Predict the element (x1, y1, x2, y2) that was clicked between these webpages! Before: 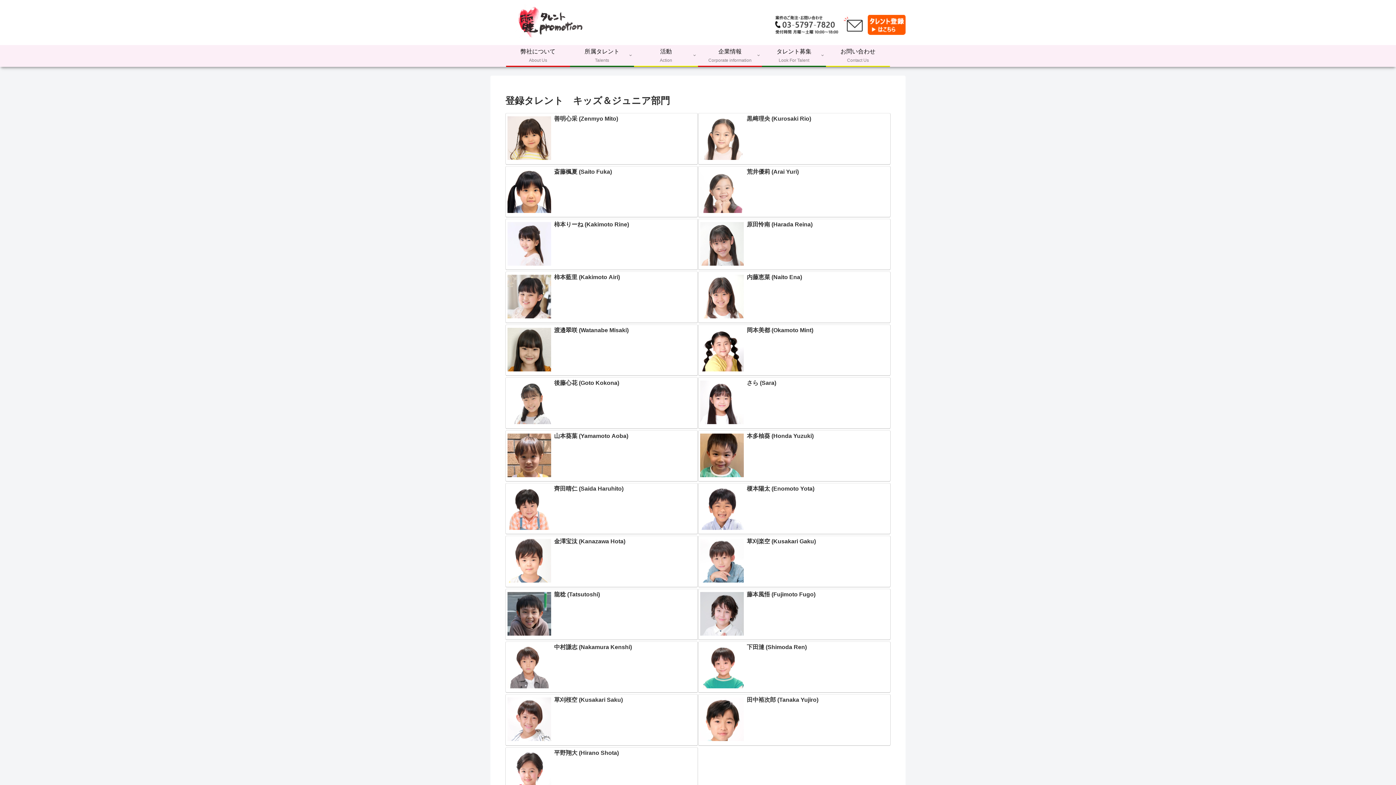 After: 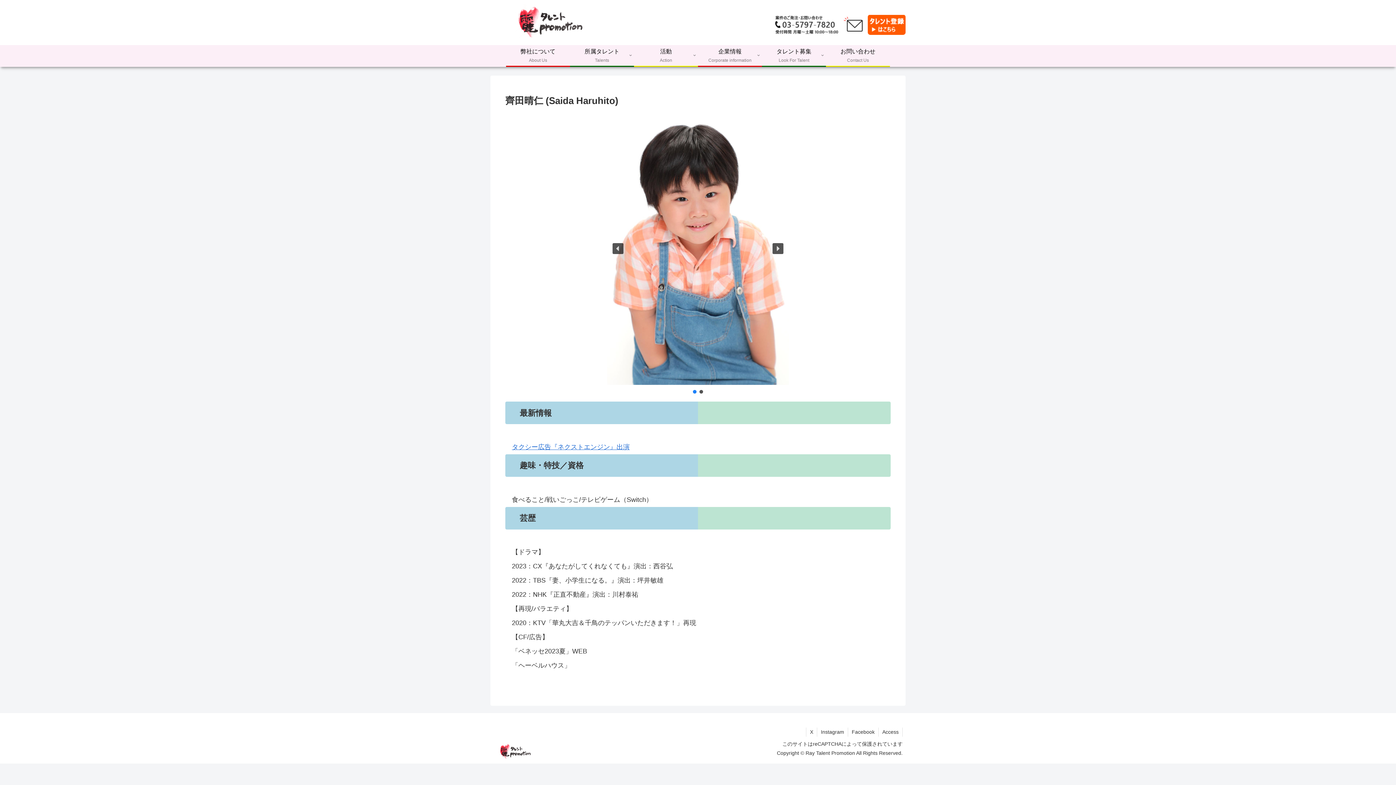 Action: bbox: (505, 483, 698, 534) label: 齊田晴仁 (Saida Haruhito)